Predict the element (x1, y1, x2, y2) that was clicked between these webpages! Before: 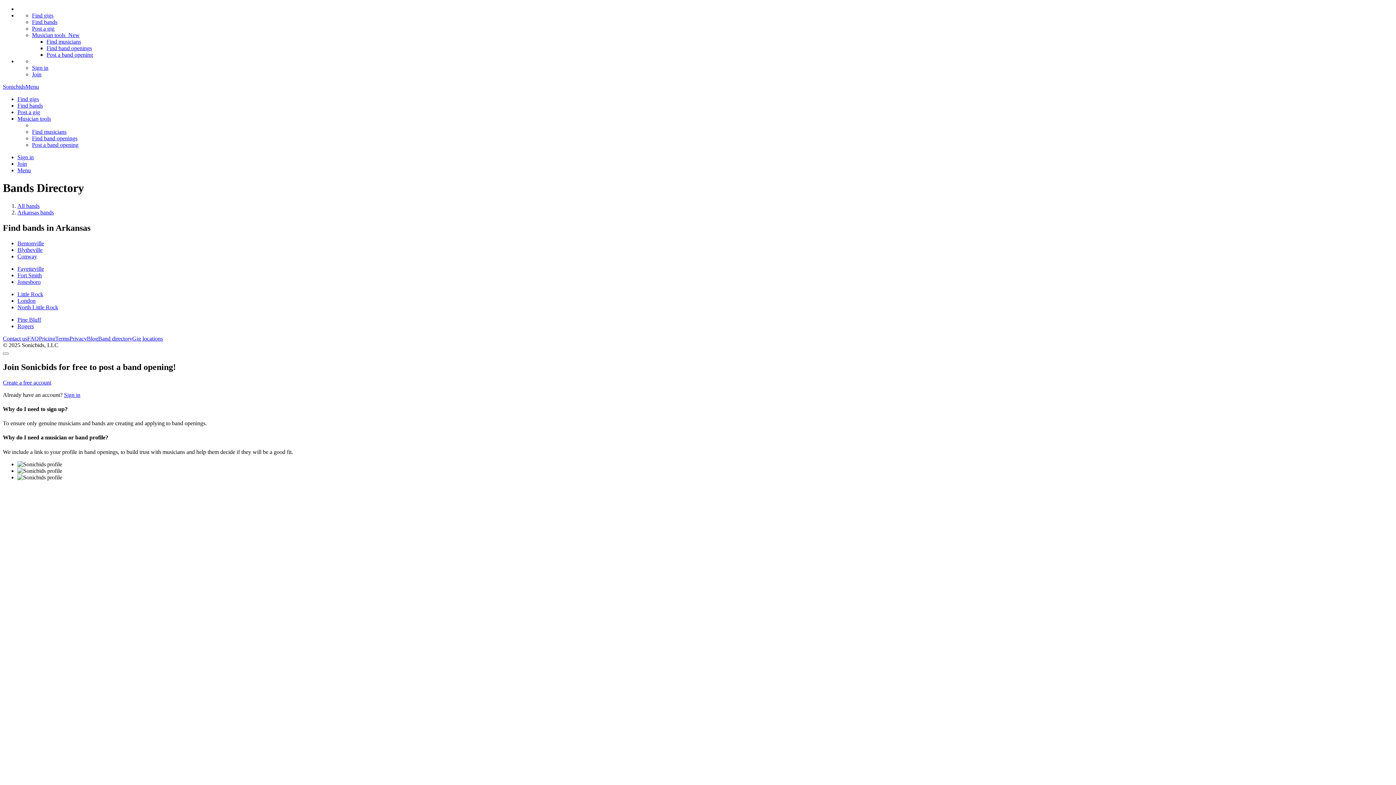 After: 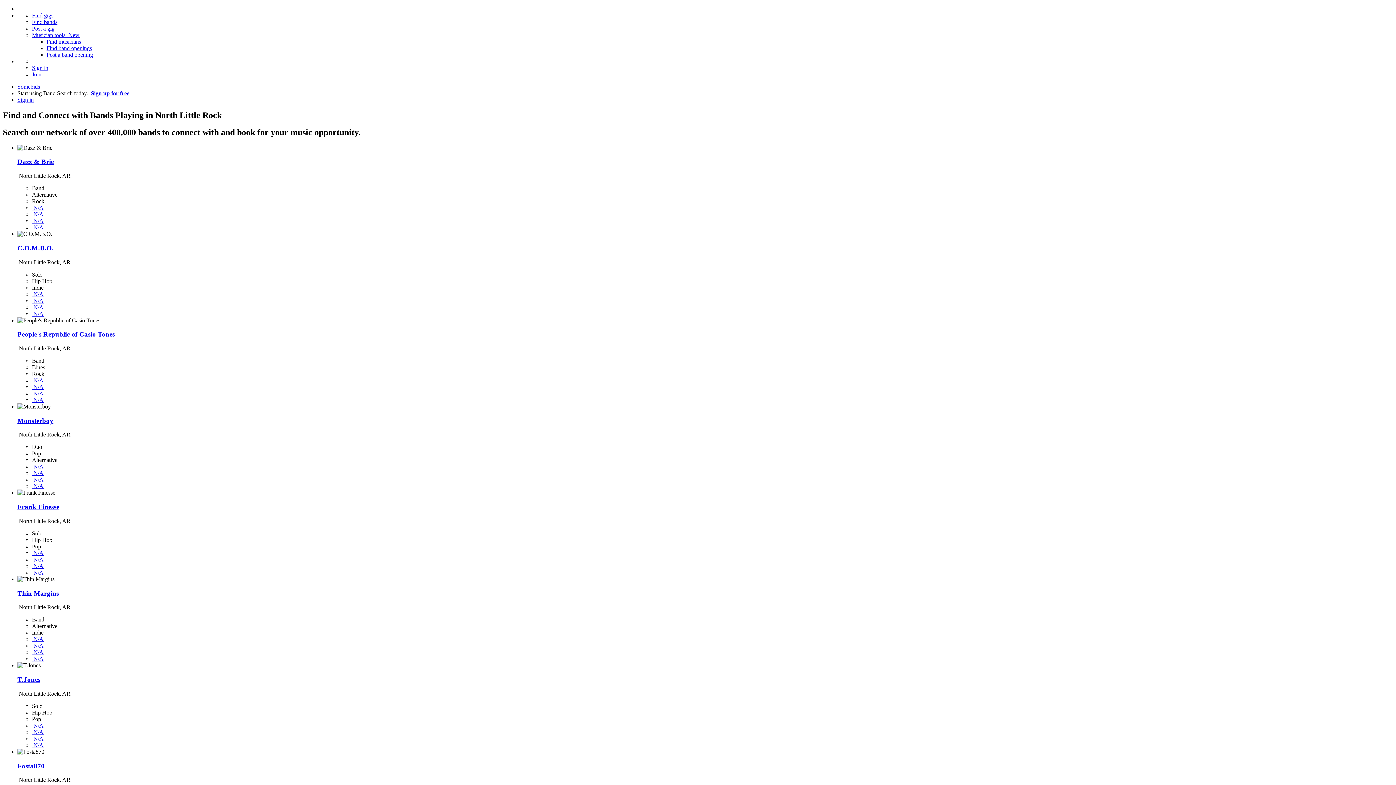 Action: label: North Little Rock bbox: (17, 304, 58, 310)